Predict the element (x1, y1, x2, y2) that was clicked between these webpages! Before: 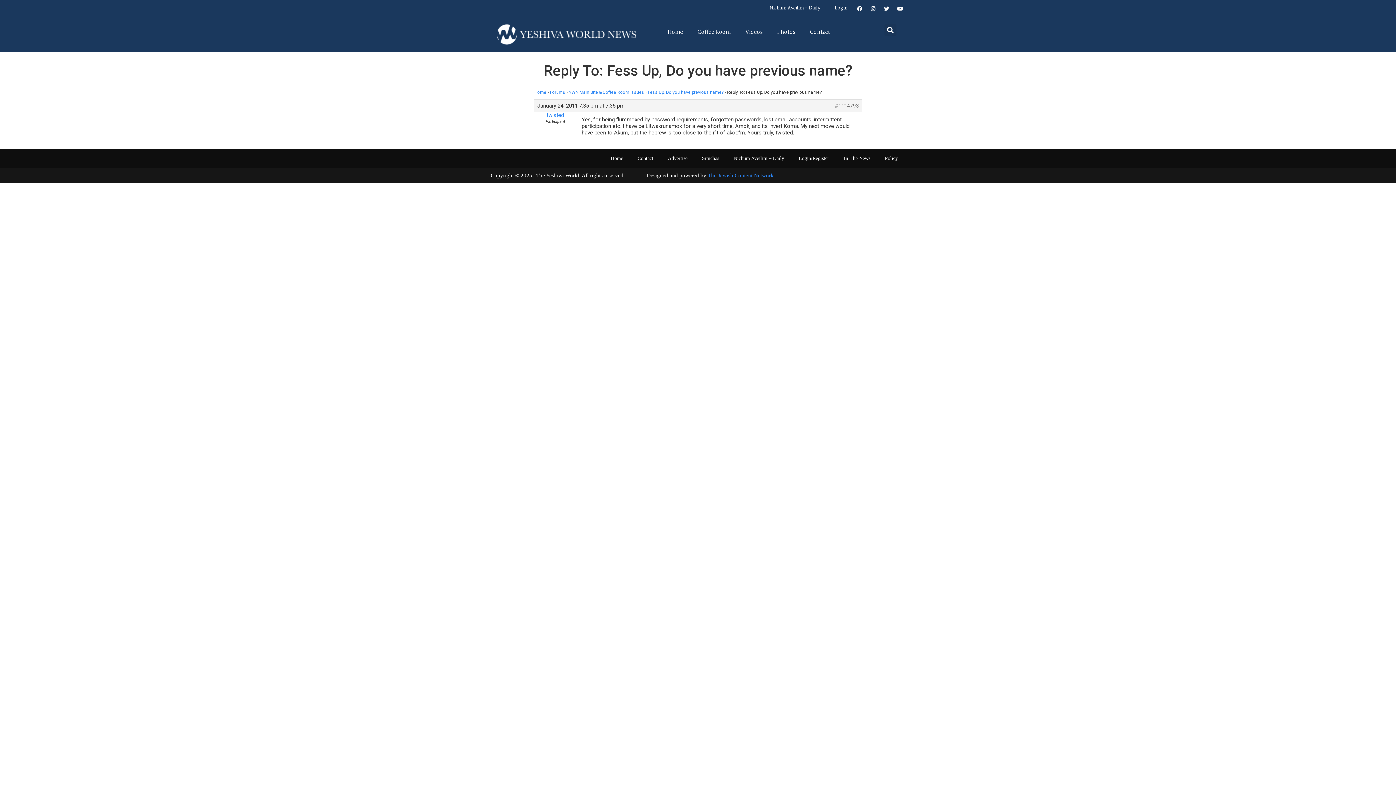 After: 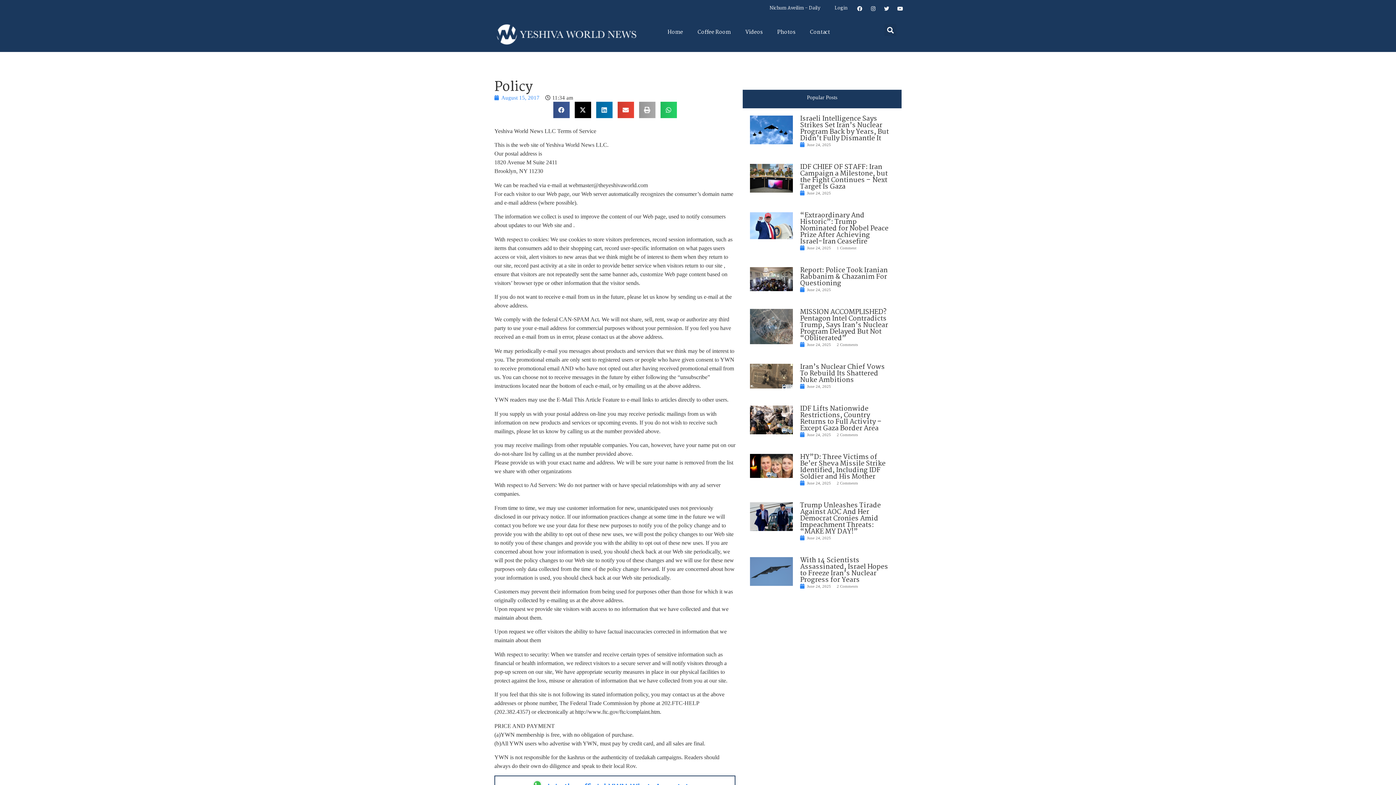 Action: bbox: (877, 150, 905, 167) label: Policy